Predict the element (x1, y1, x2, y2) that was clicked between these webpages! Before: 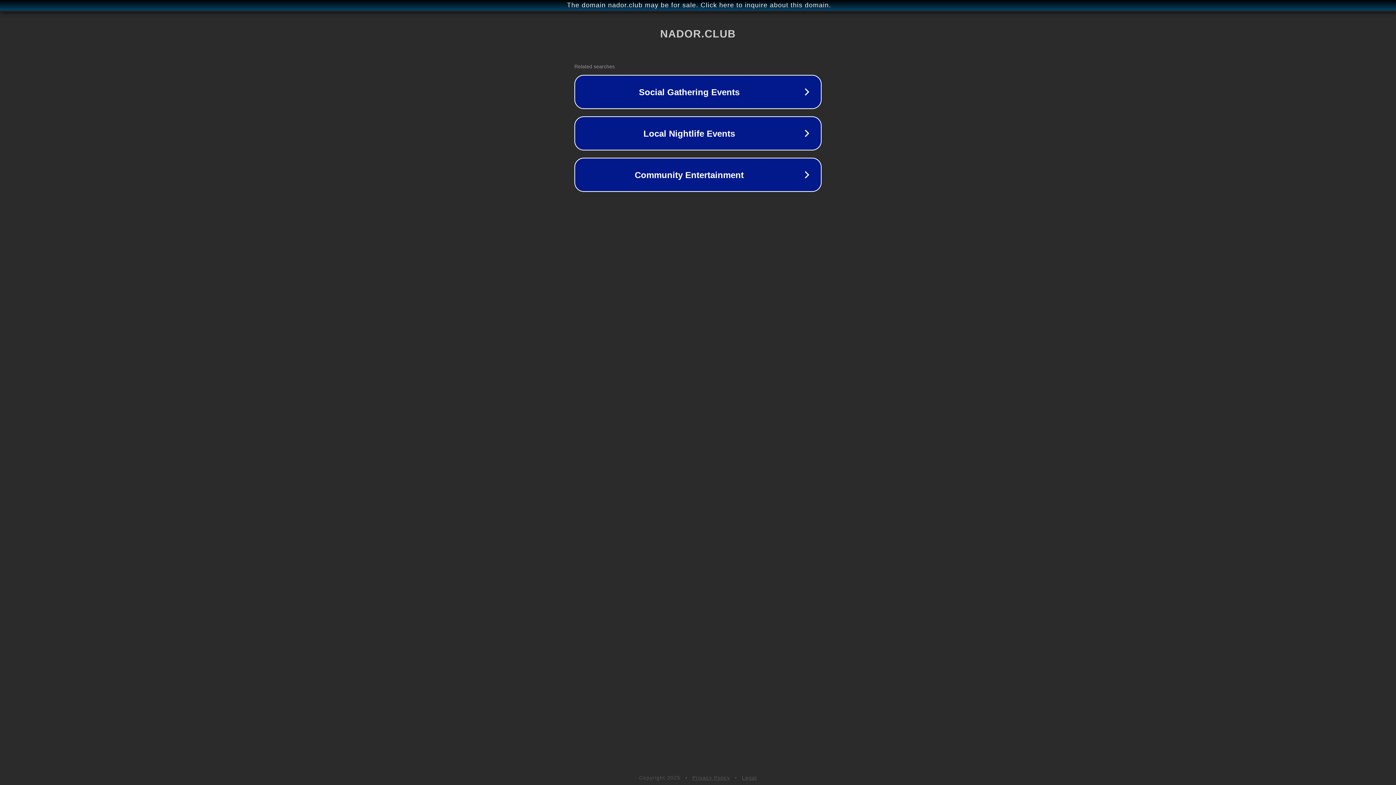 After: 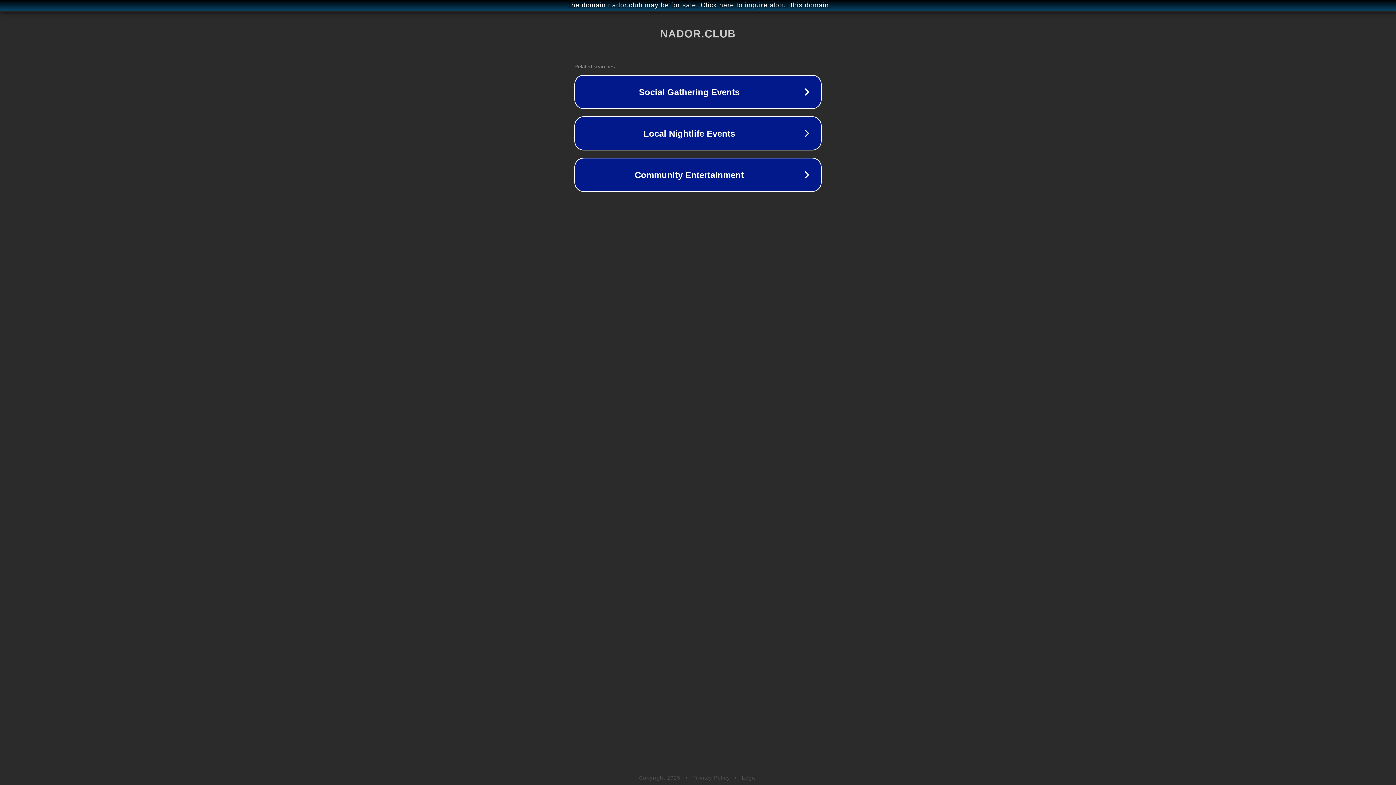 Action: bbox: (692, 775, 730, 781) label: Privacy Policy